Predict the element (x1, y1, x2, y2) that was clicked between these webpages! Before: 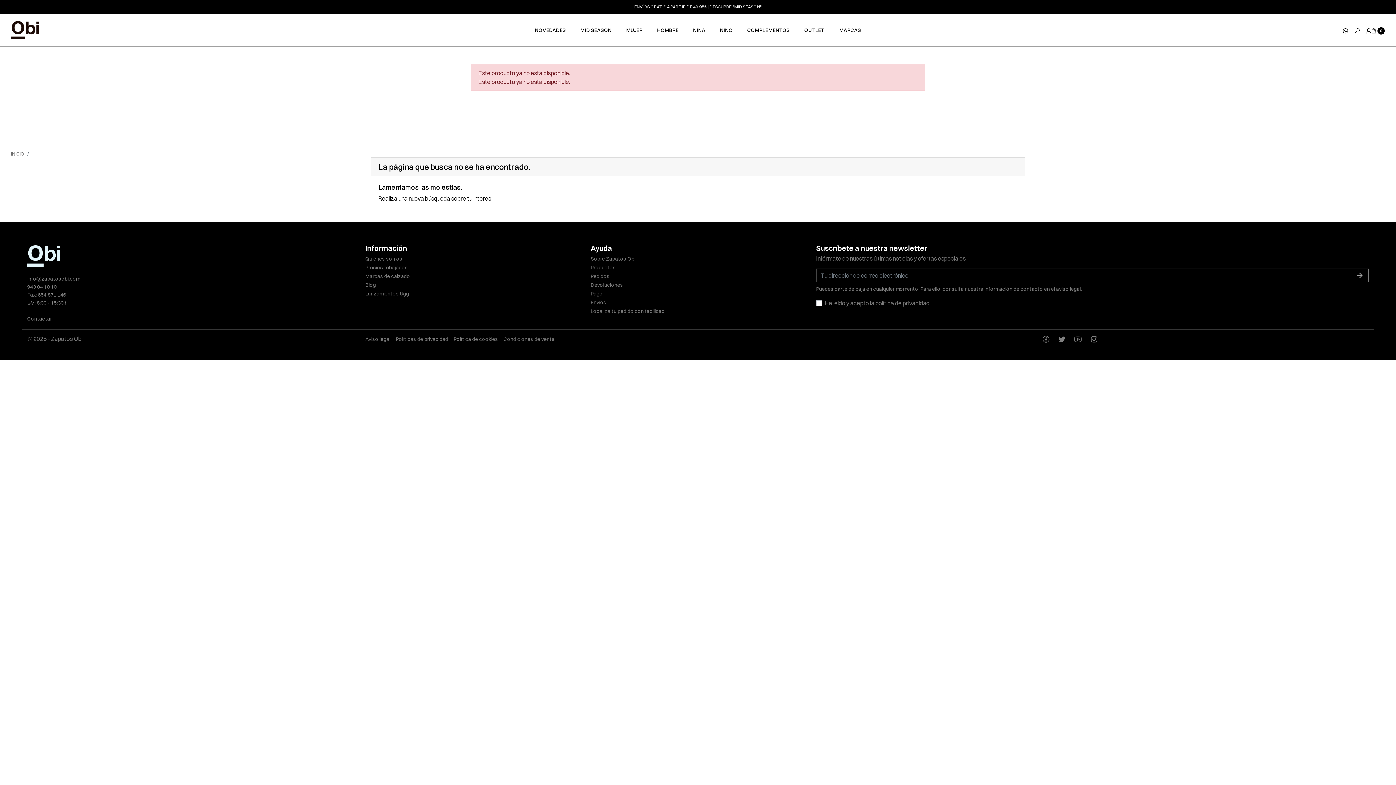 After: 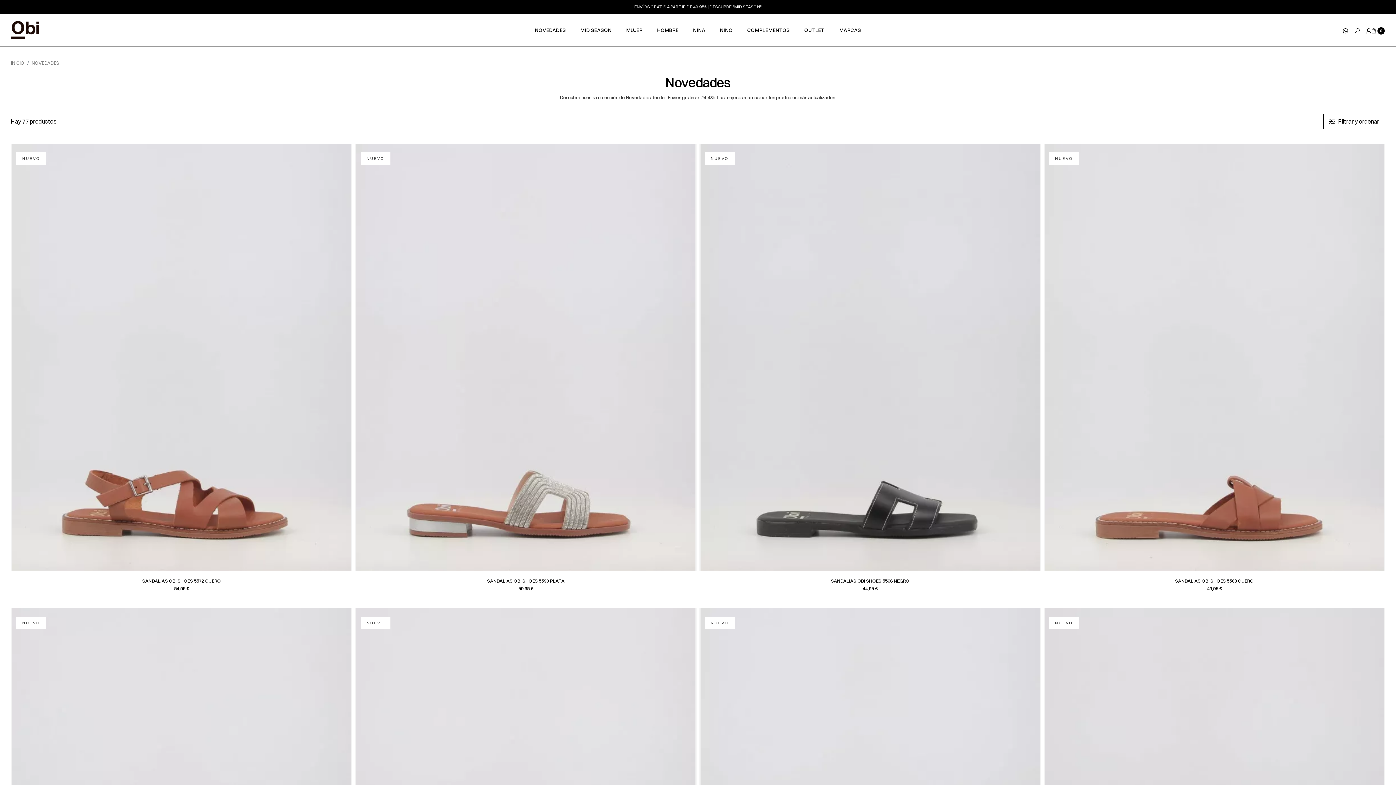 Action: bbox: (527, 19, 573, 41) label: NOVEDADES